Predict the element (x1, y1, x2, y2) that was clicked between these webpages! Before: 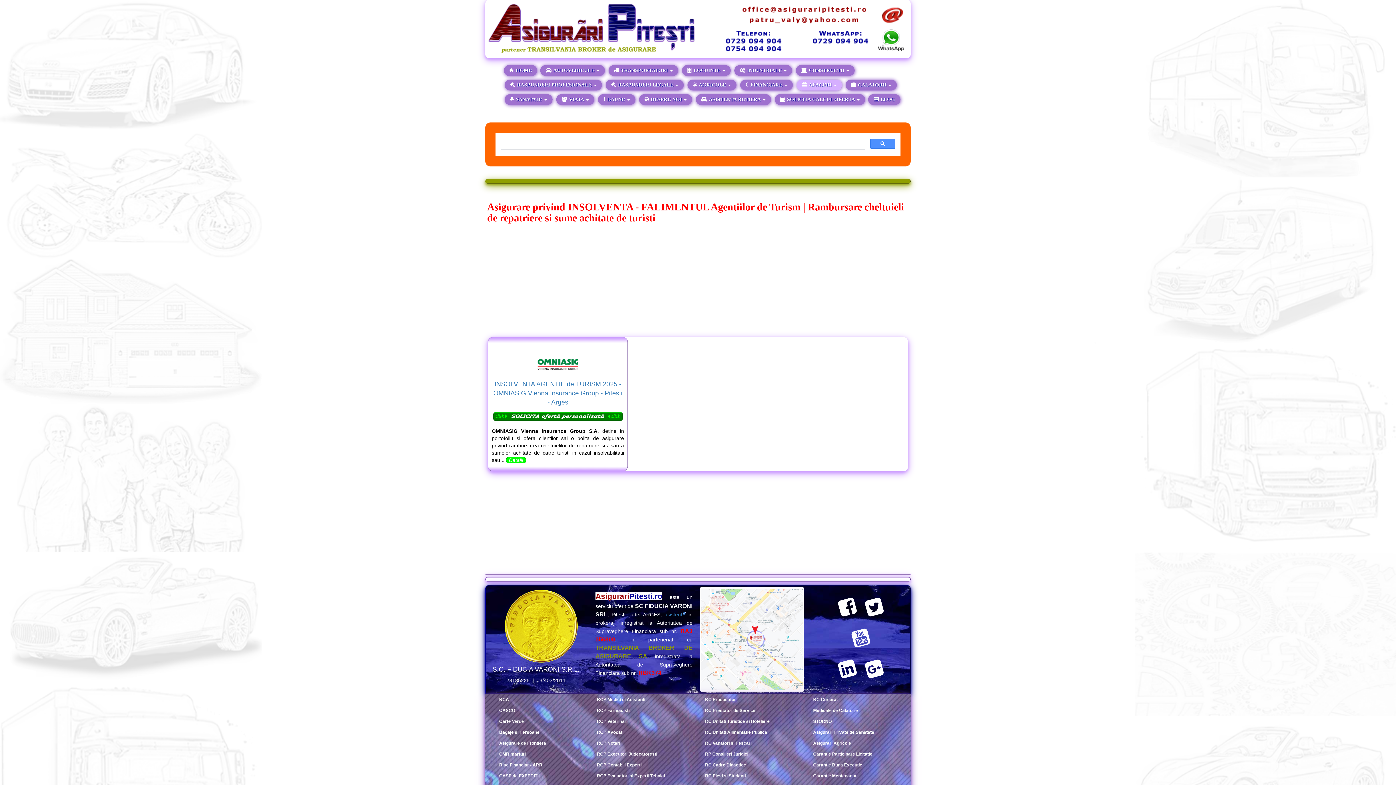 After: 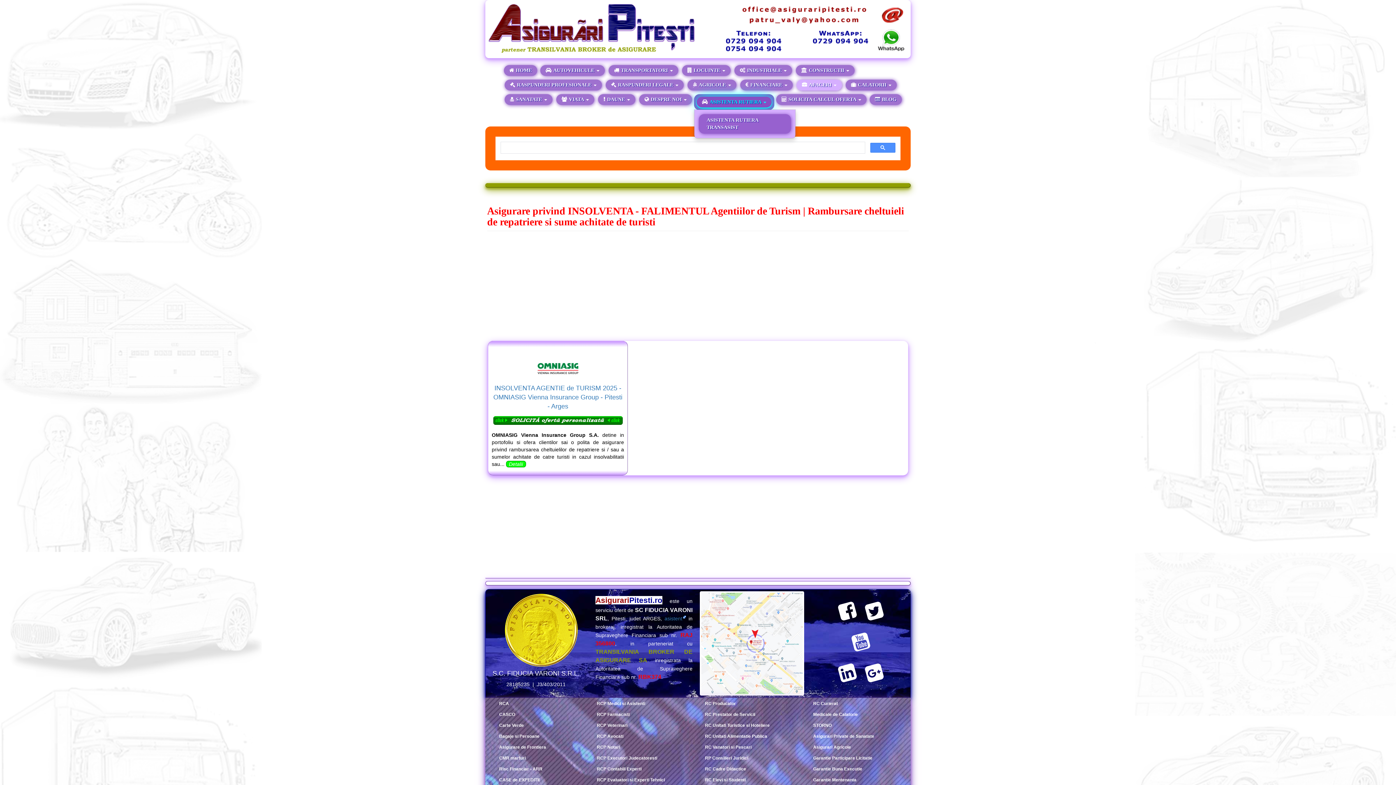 Action: bbox: (696, 94, 771, 105) label: ASISTENTA RUTIERA 